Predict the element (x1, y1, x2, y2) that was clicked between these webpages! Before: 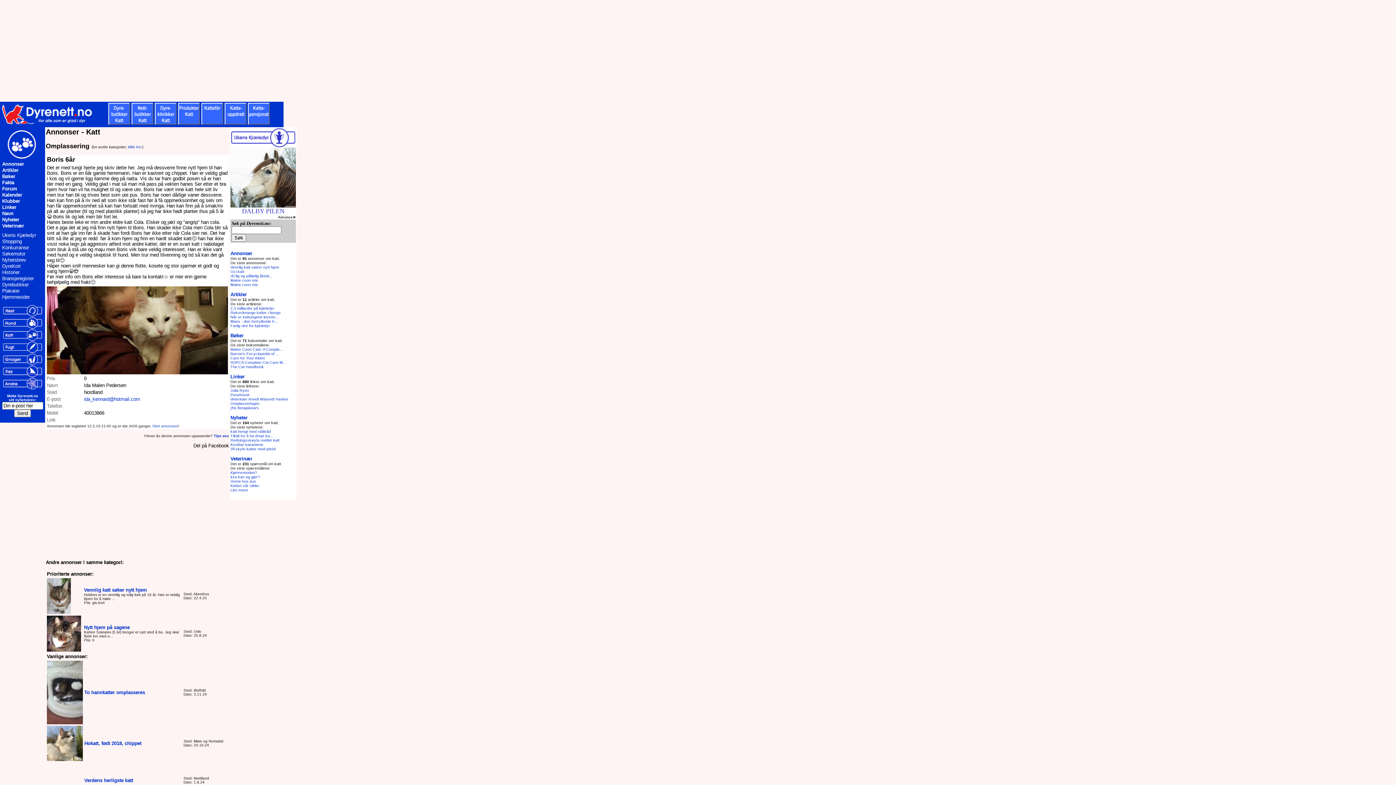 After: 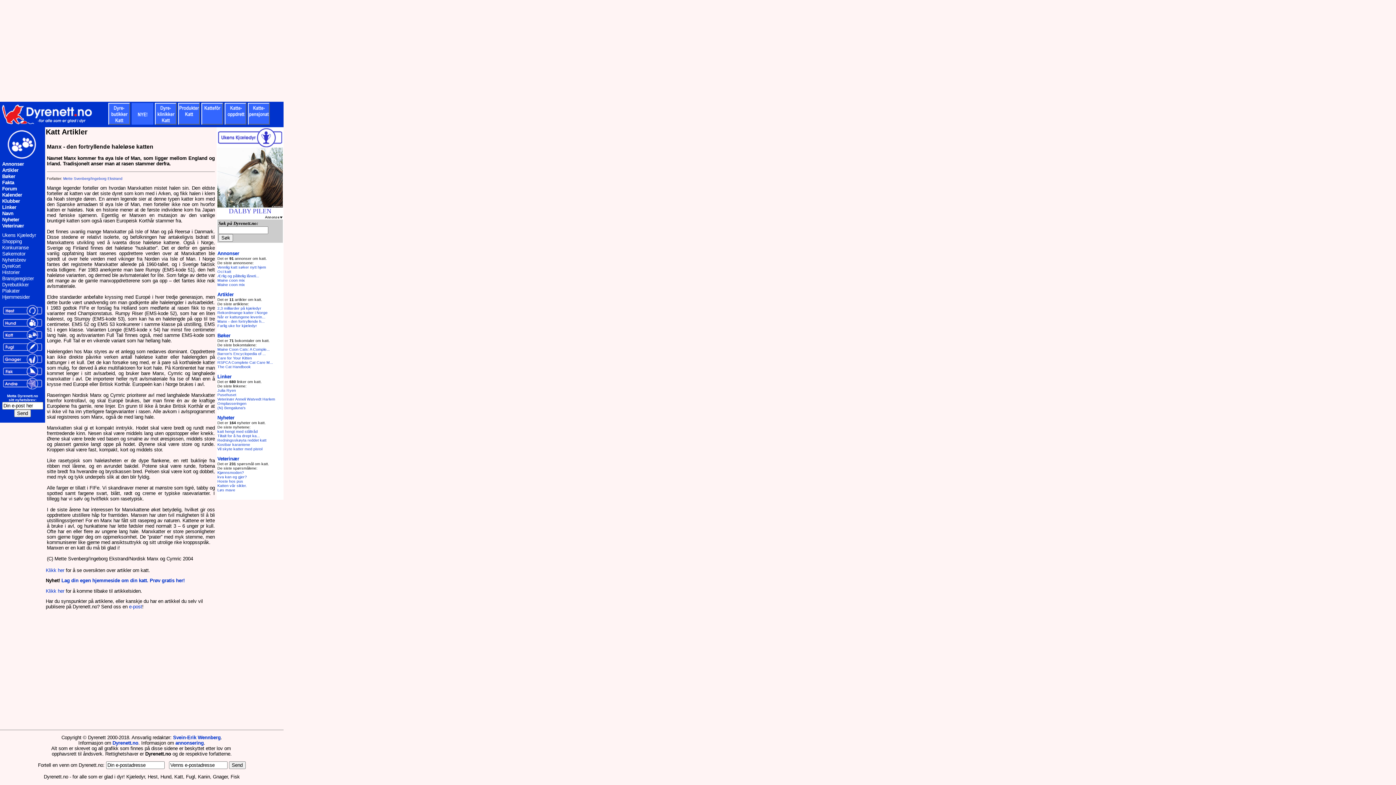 Action: bbox: (230, 319, 277, 323) label: Manx - den fortryllende h...